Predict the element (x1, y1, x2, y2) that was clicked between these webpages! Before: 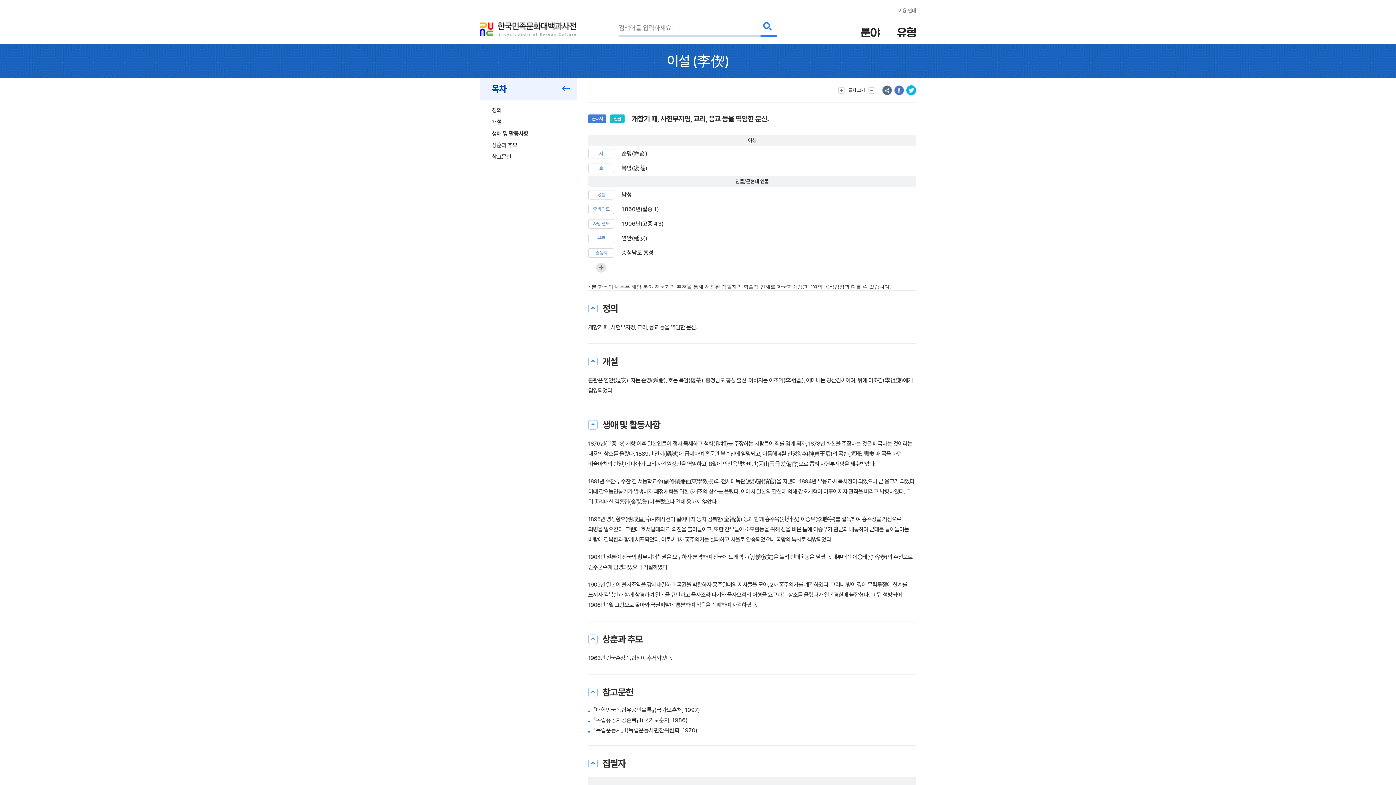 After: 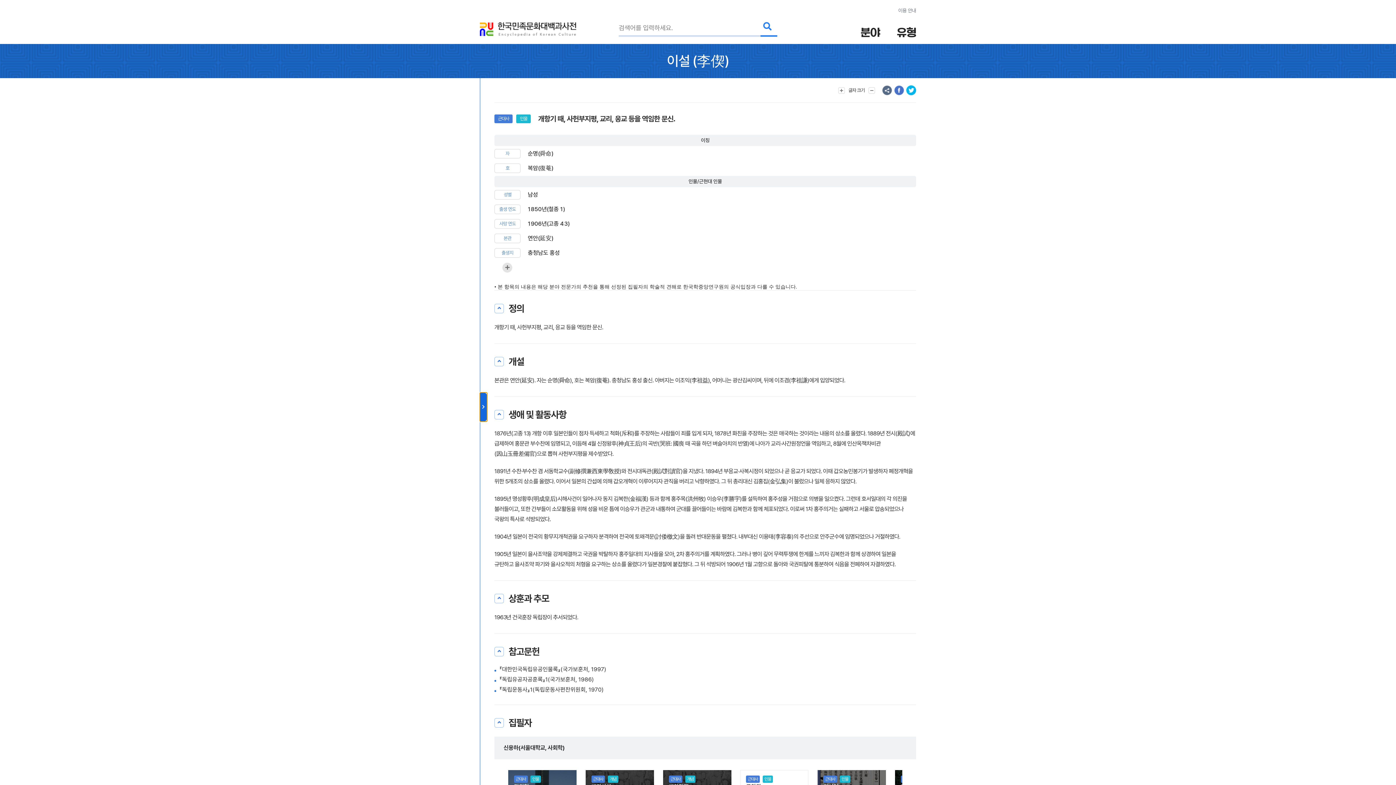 Action: label: 메뉴 접기 bbox: (555, 78, 577, 100)